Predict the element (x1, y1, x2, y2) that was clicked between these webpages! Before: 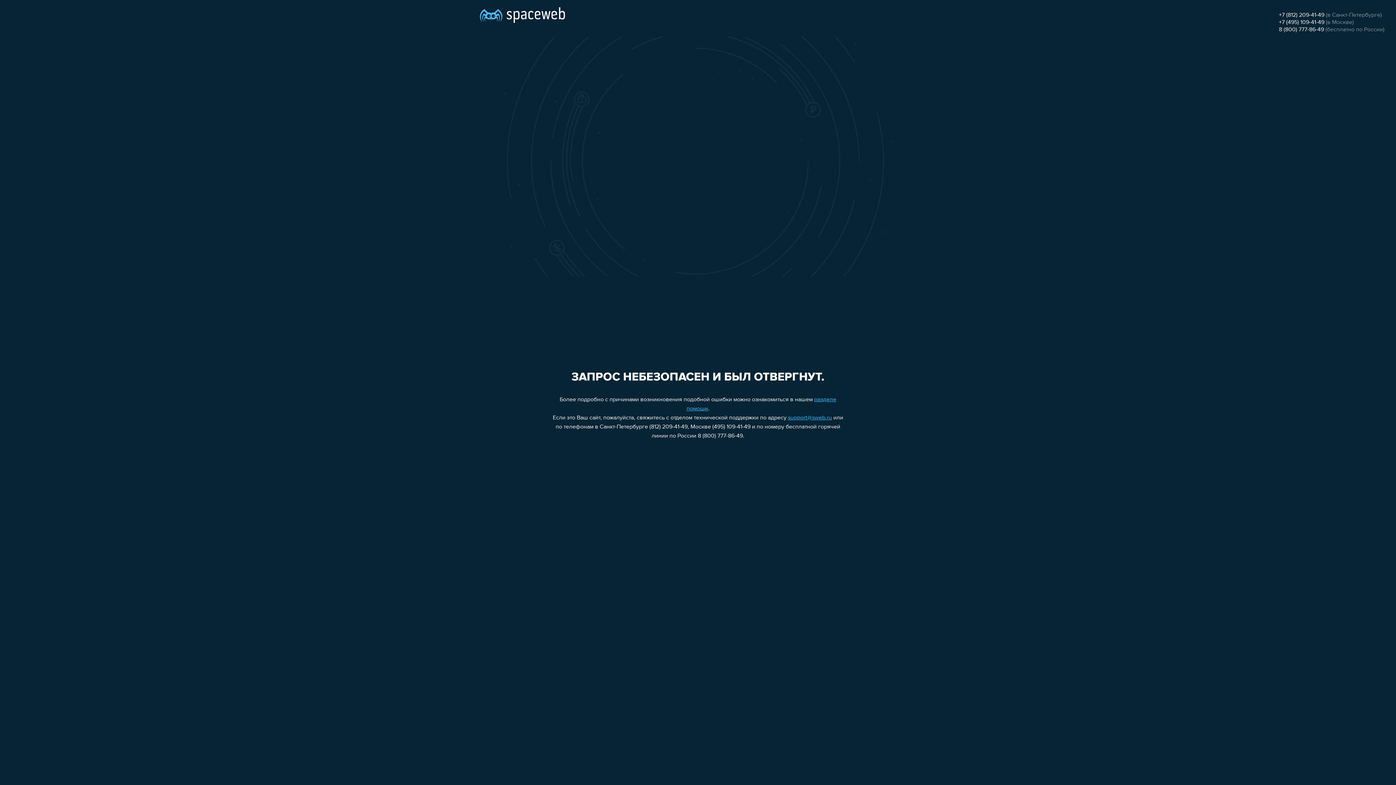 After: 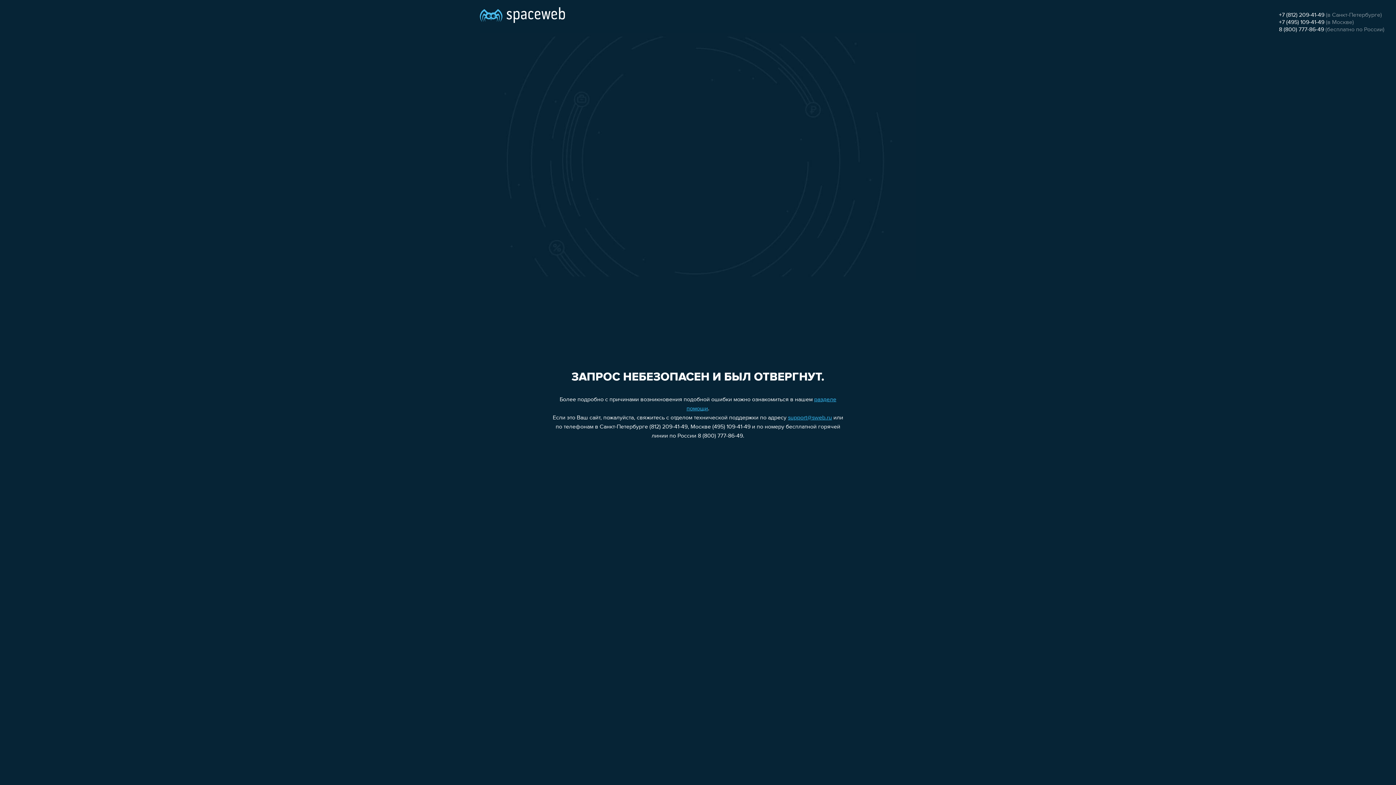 Action: bbox: (1279, 19, 1324, 25) label: +7 (495) 109-41-49